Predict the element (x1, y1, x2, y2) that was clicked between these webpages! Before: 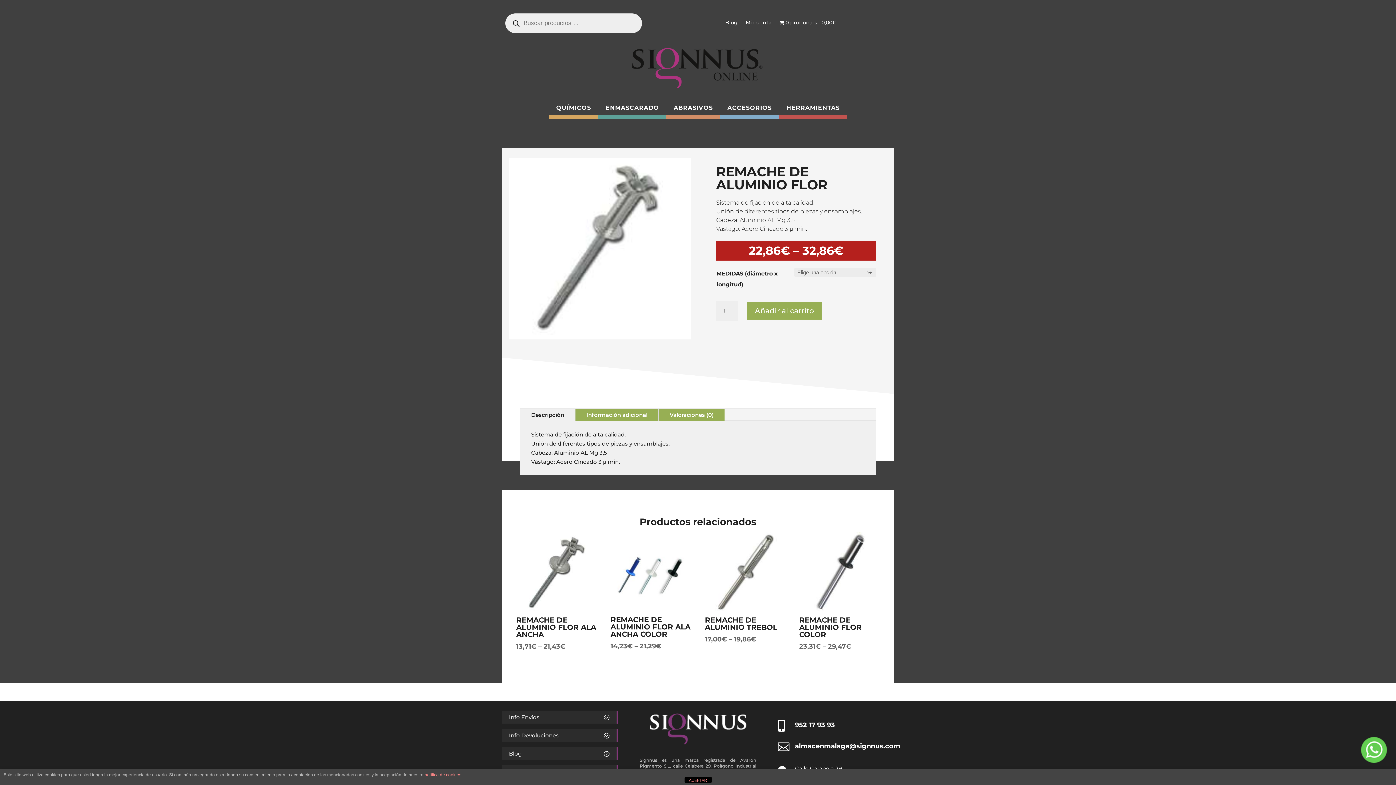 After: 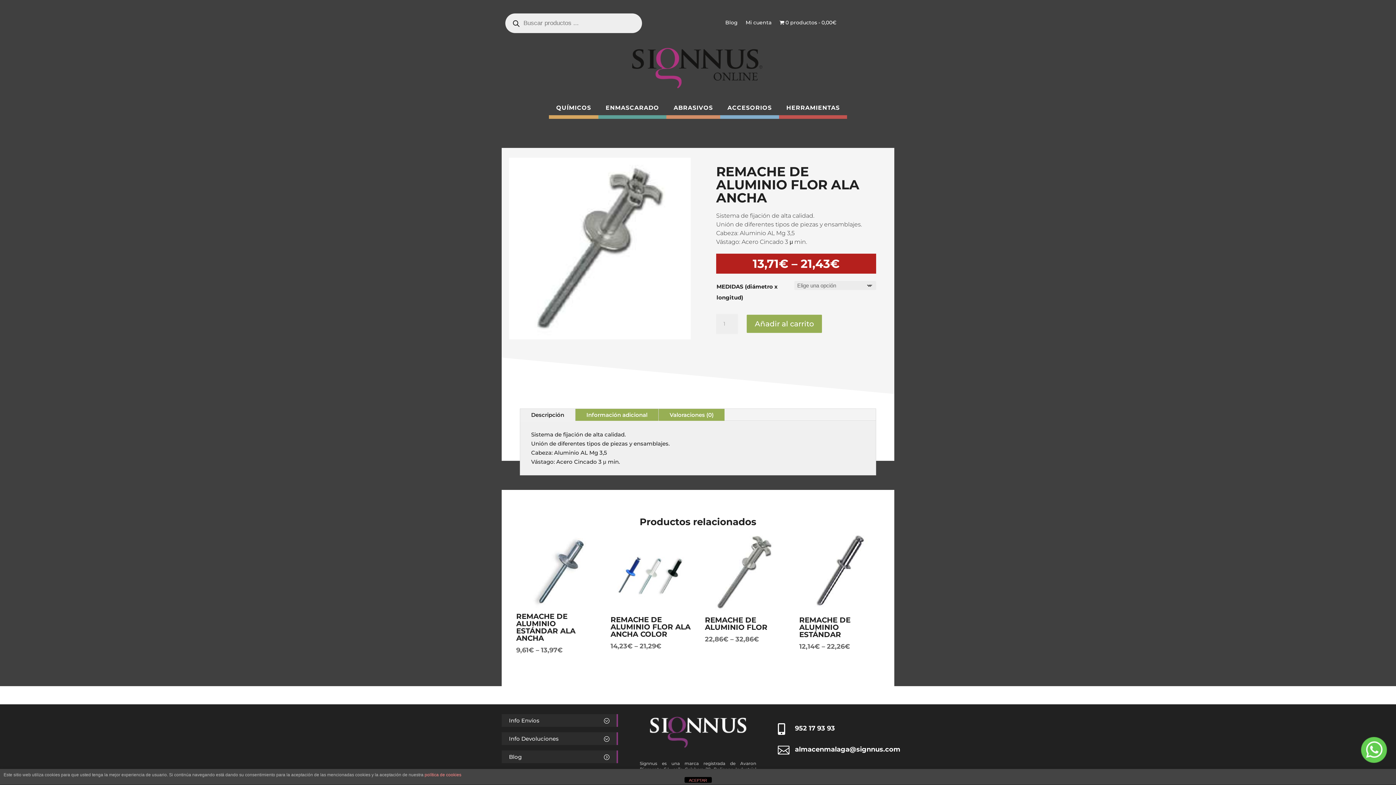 Action: label: REMACHE DE ALUMINIO FLOR ALA ANCHA
13,71€ – 21,43€ bbox: (516, 532, 596, 651)